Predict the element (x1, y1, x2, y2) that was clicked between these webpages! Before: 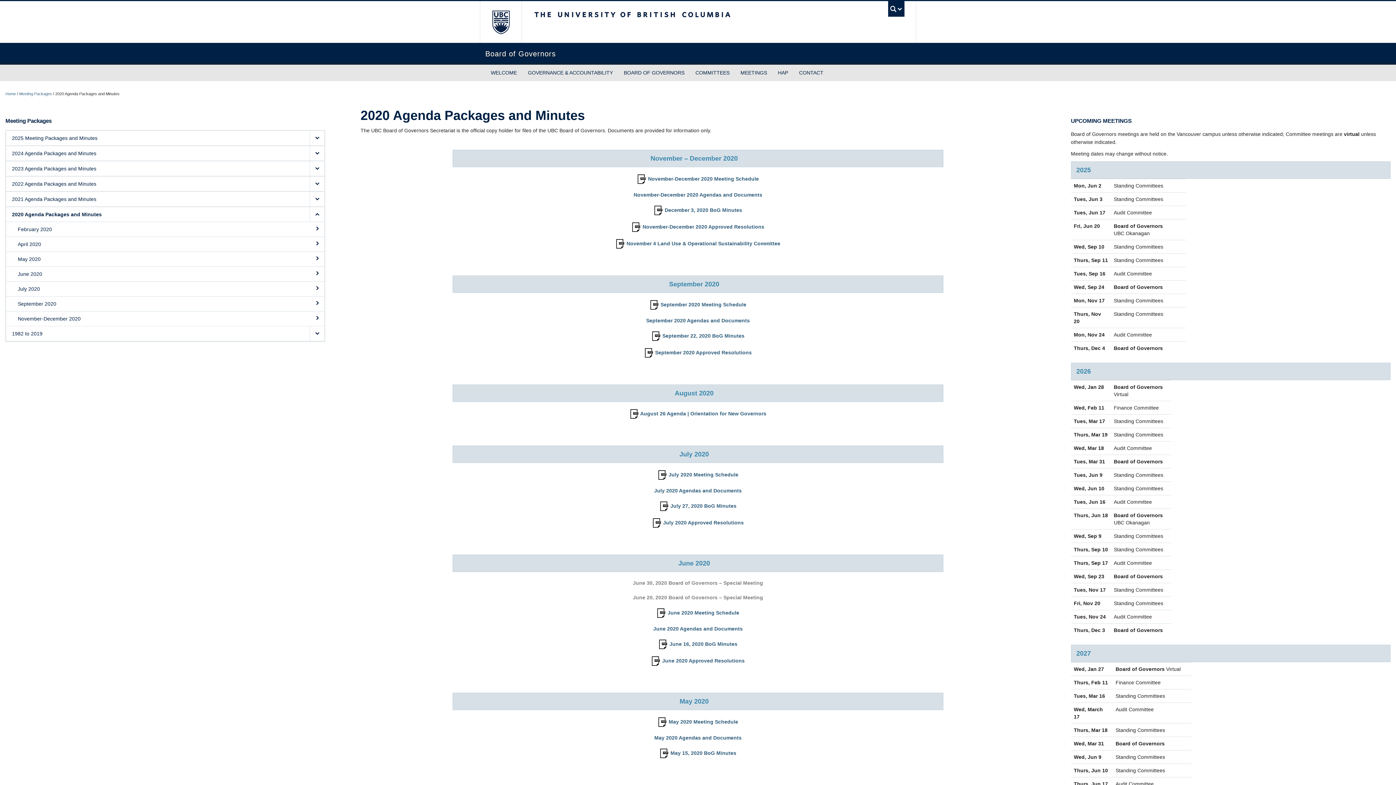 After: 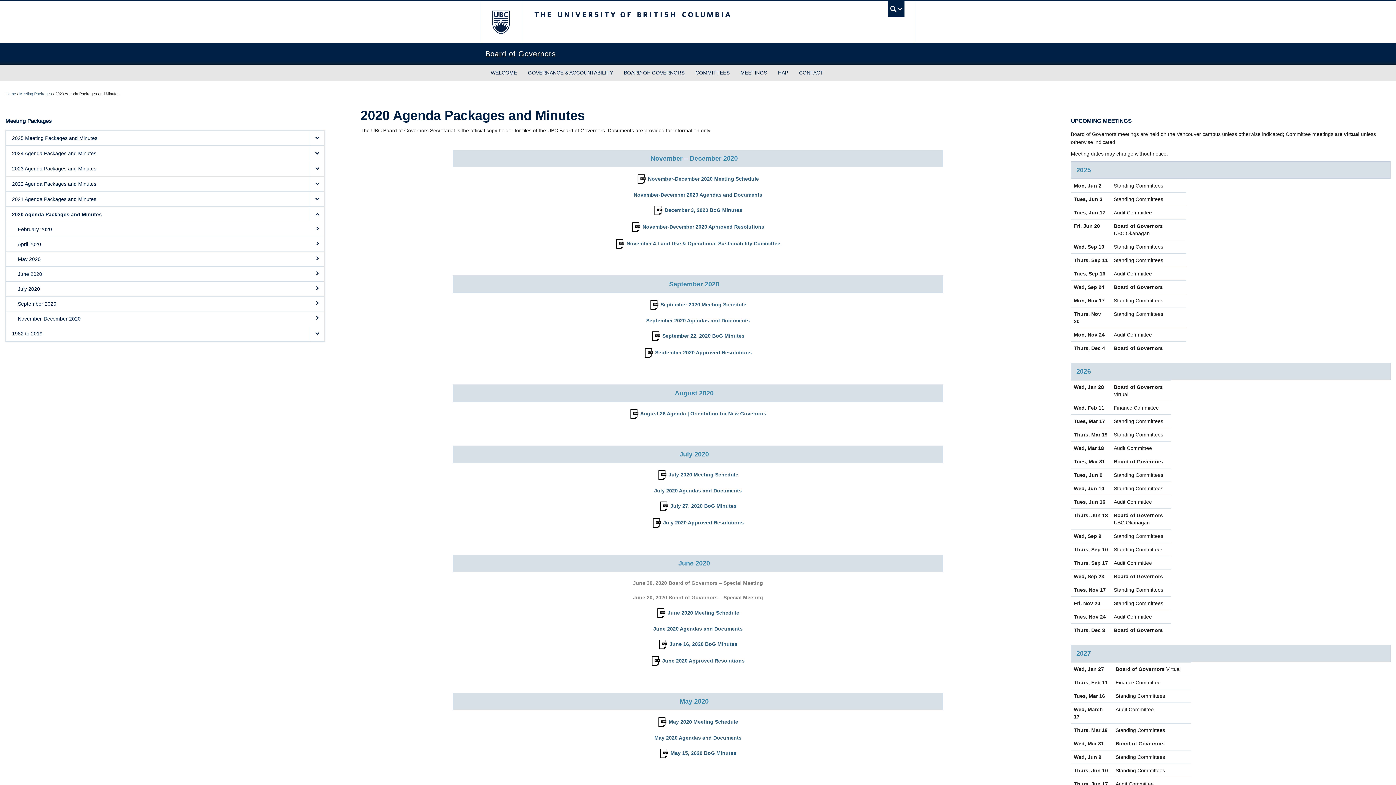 Action: bbox: (629, 410, 766, 416) label:  August 26 Agenda | Orientation for New Governors